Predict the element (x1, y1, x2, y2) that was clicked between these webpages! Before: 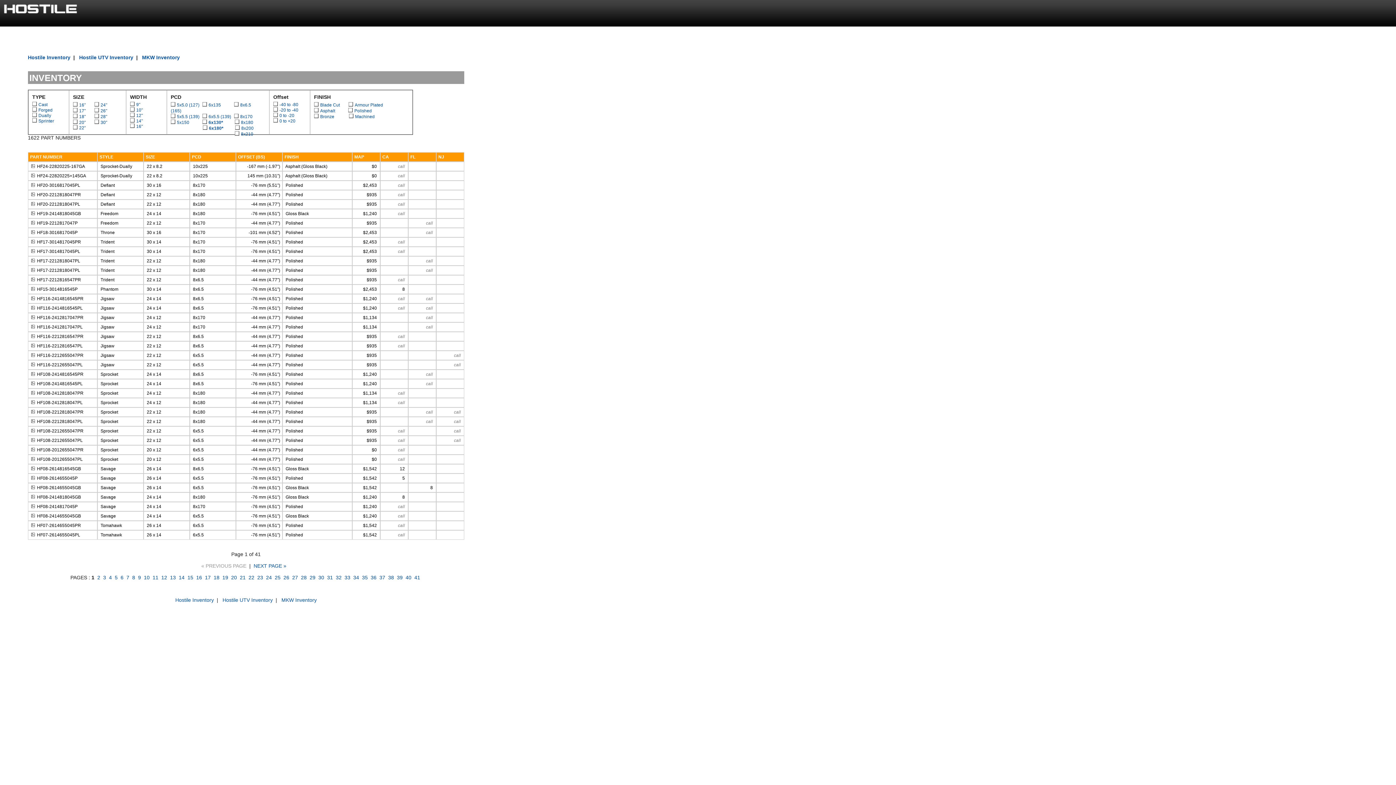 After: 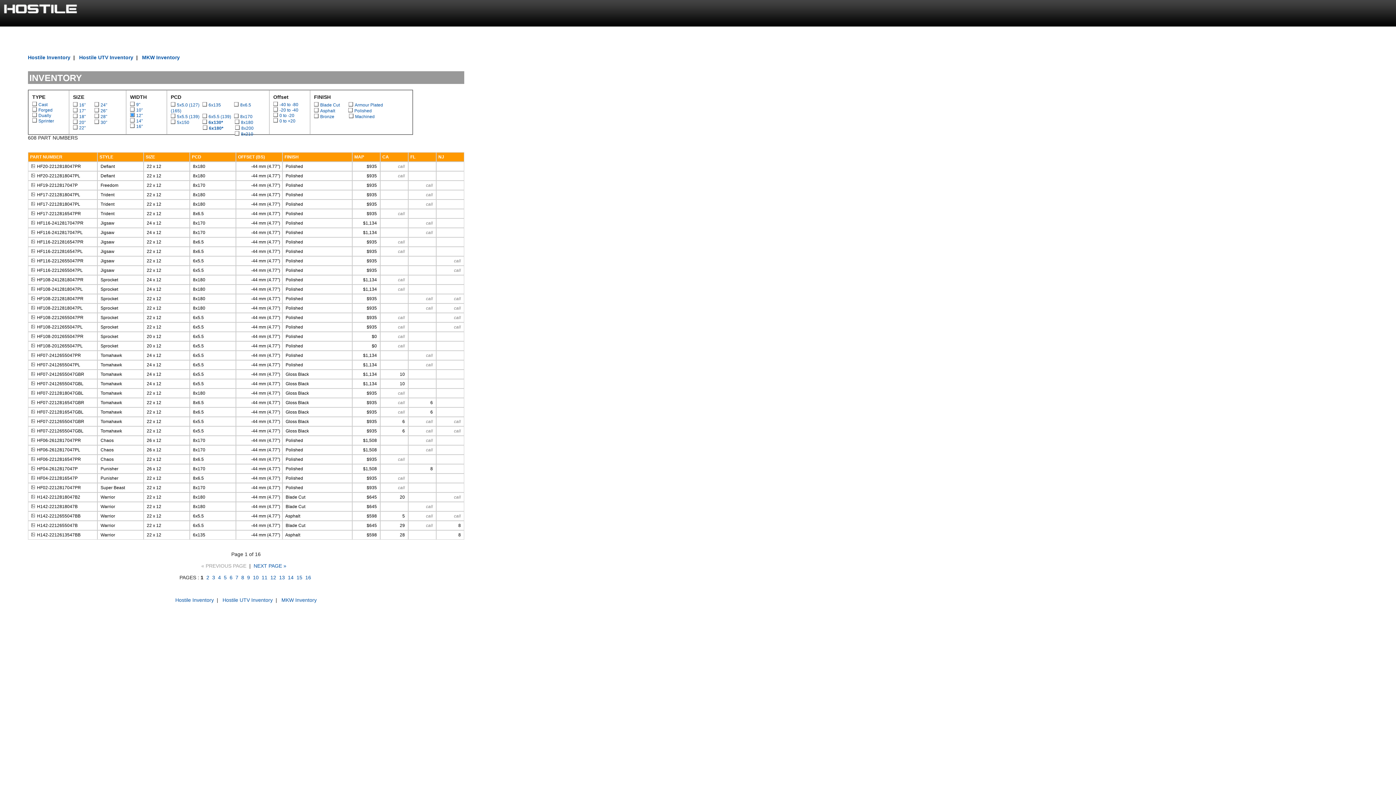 Action: label: 12" bbox: (130, 113, 142, 118)